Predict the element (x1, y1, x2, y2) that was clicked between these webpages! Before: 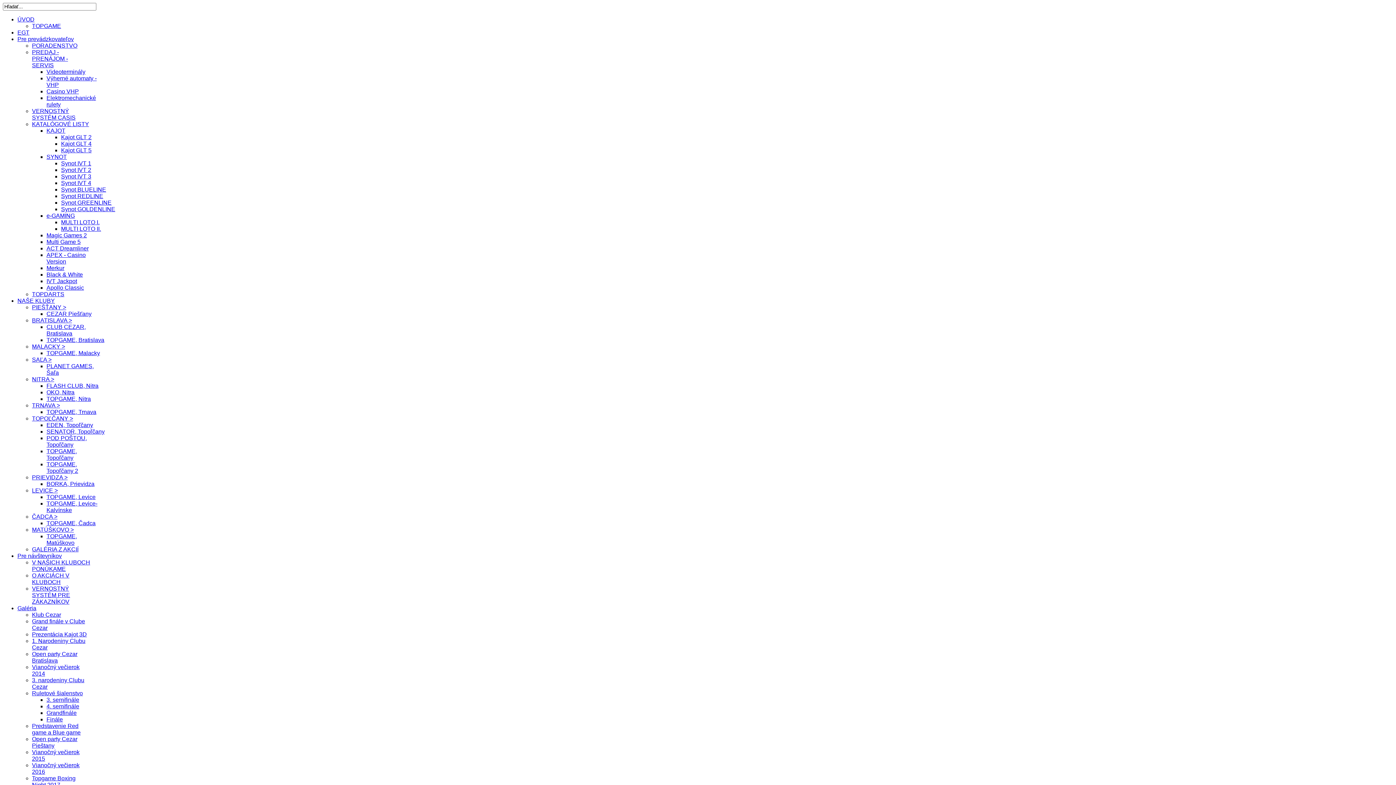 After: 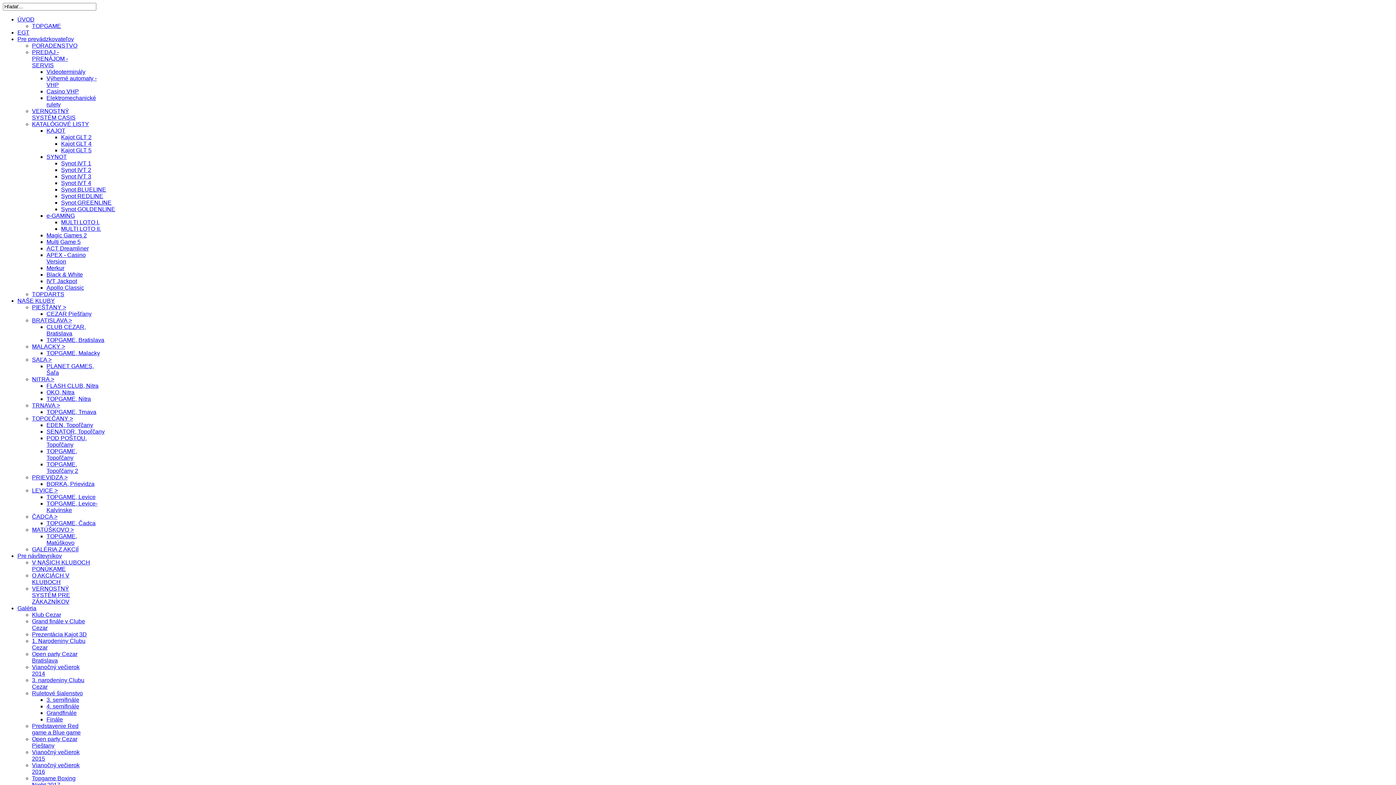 Action: bbox: (32, 585, 70, 605) label: VERNOSTNÝ SYSTÉM PRE ZÁKAZNÍKOV